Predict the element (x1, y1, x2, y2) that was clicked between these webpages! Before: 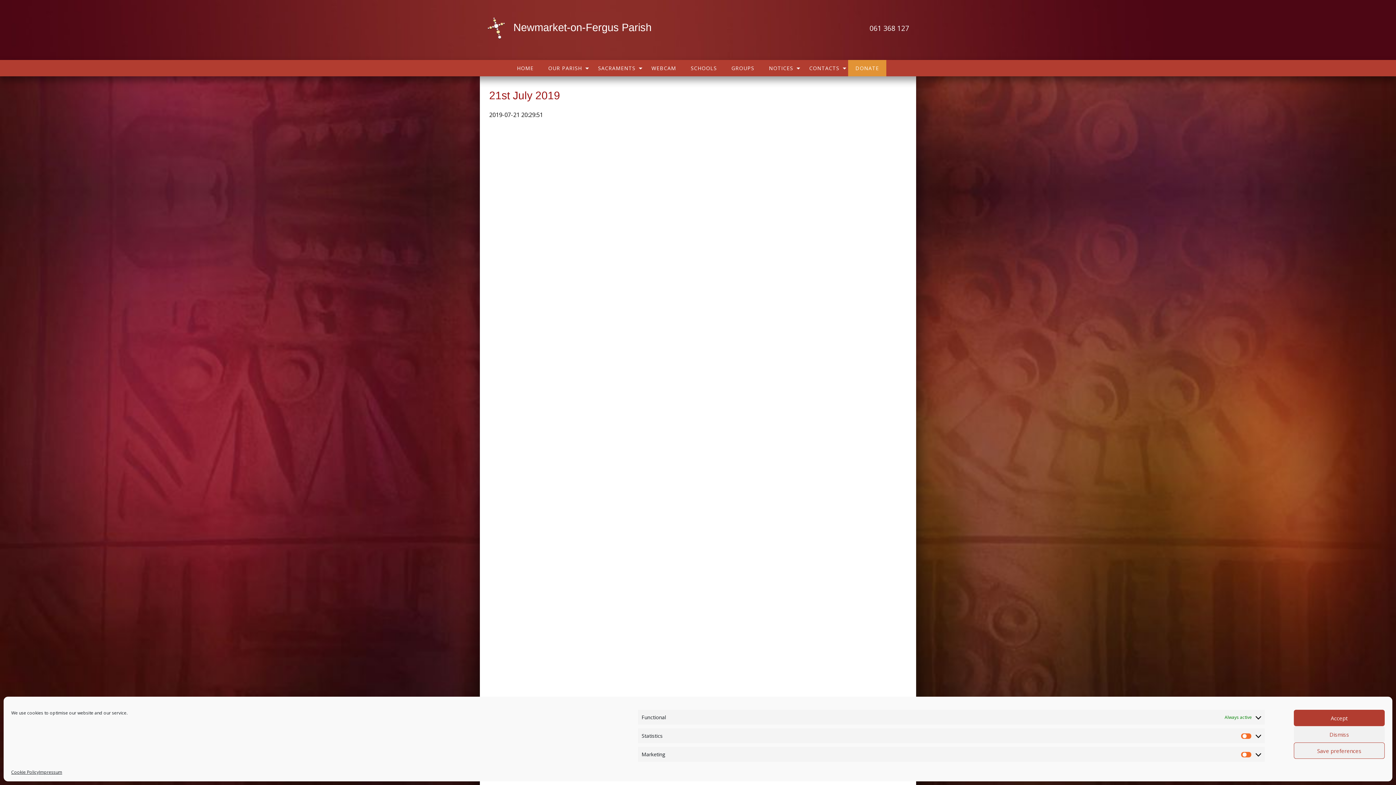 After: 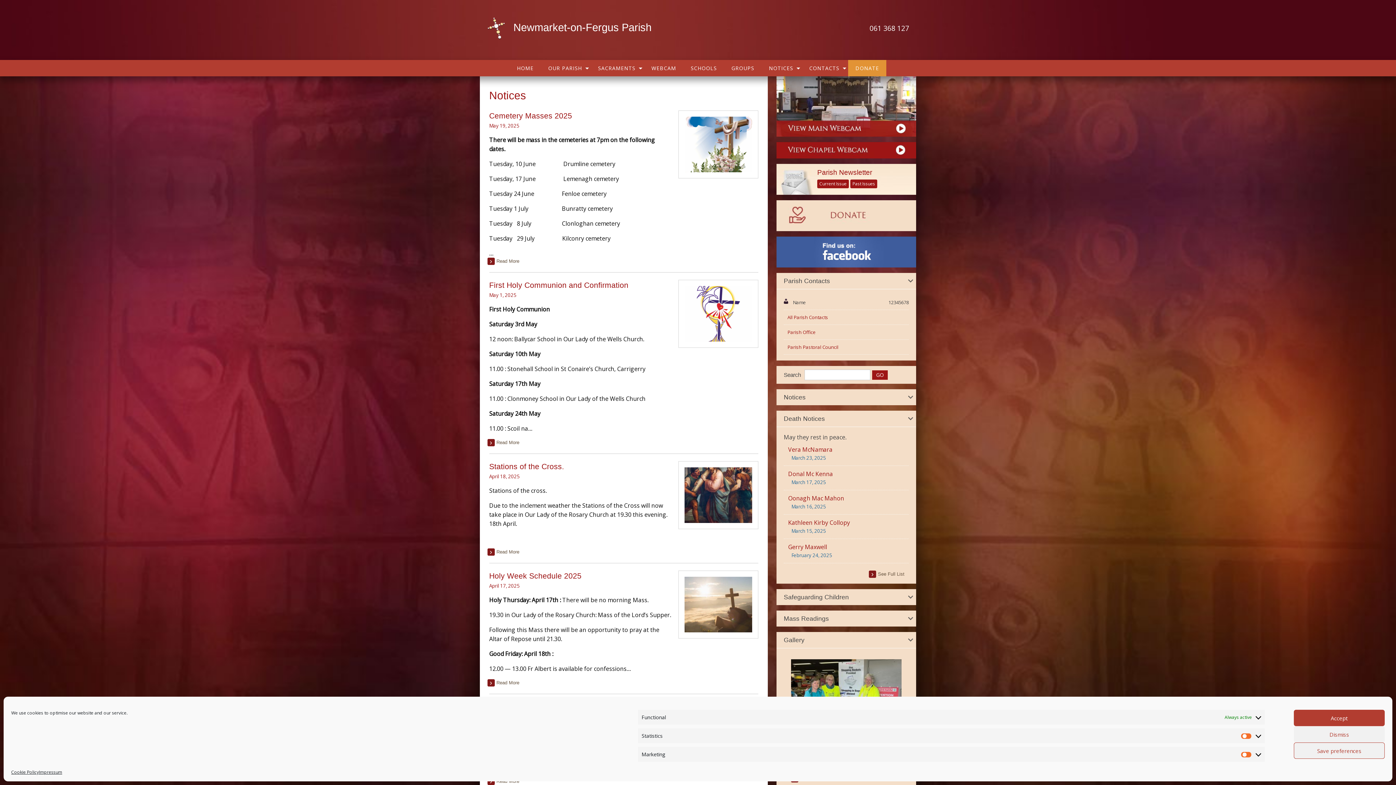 Action: bbox: (761, 60, 802, 76) label: NOTICES